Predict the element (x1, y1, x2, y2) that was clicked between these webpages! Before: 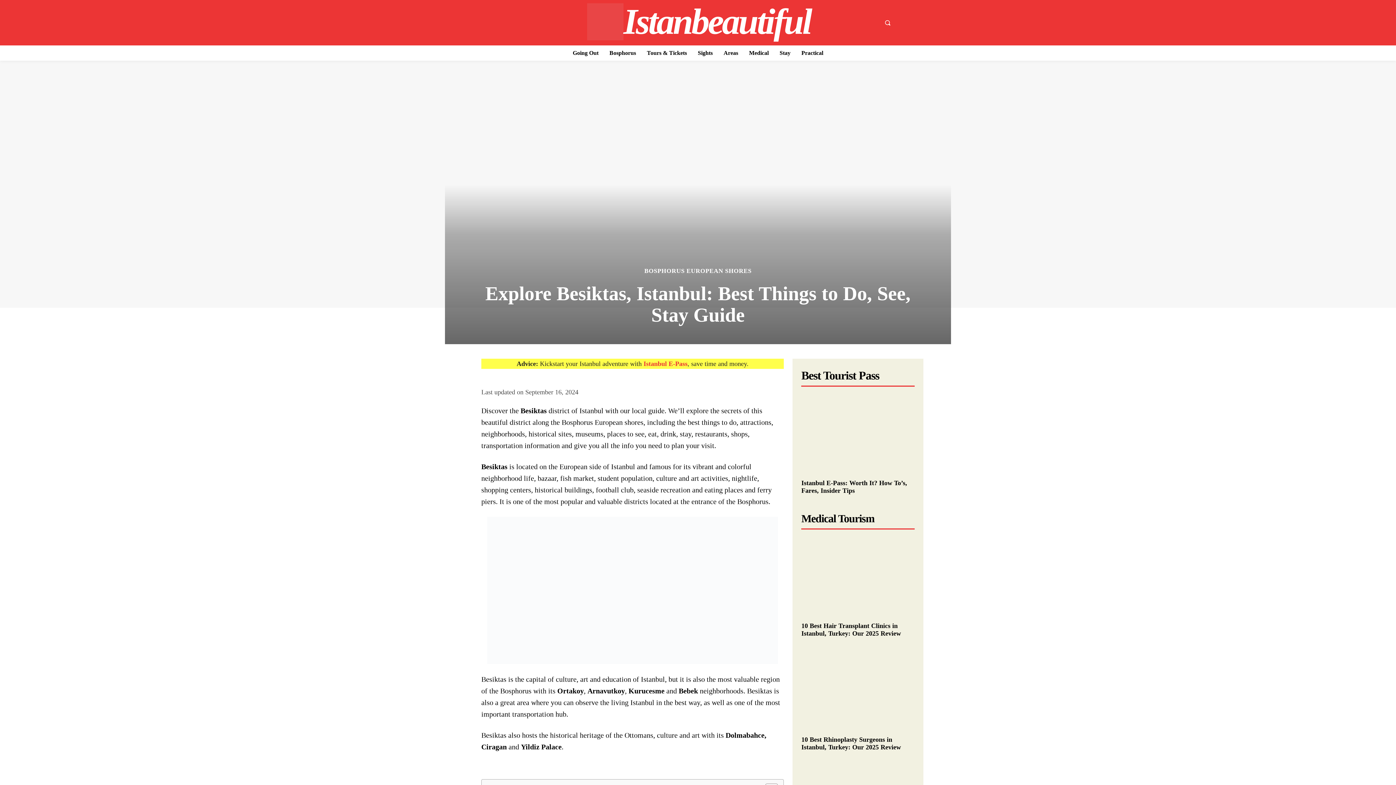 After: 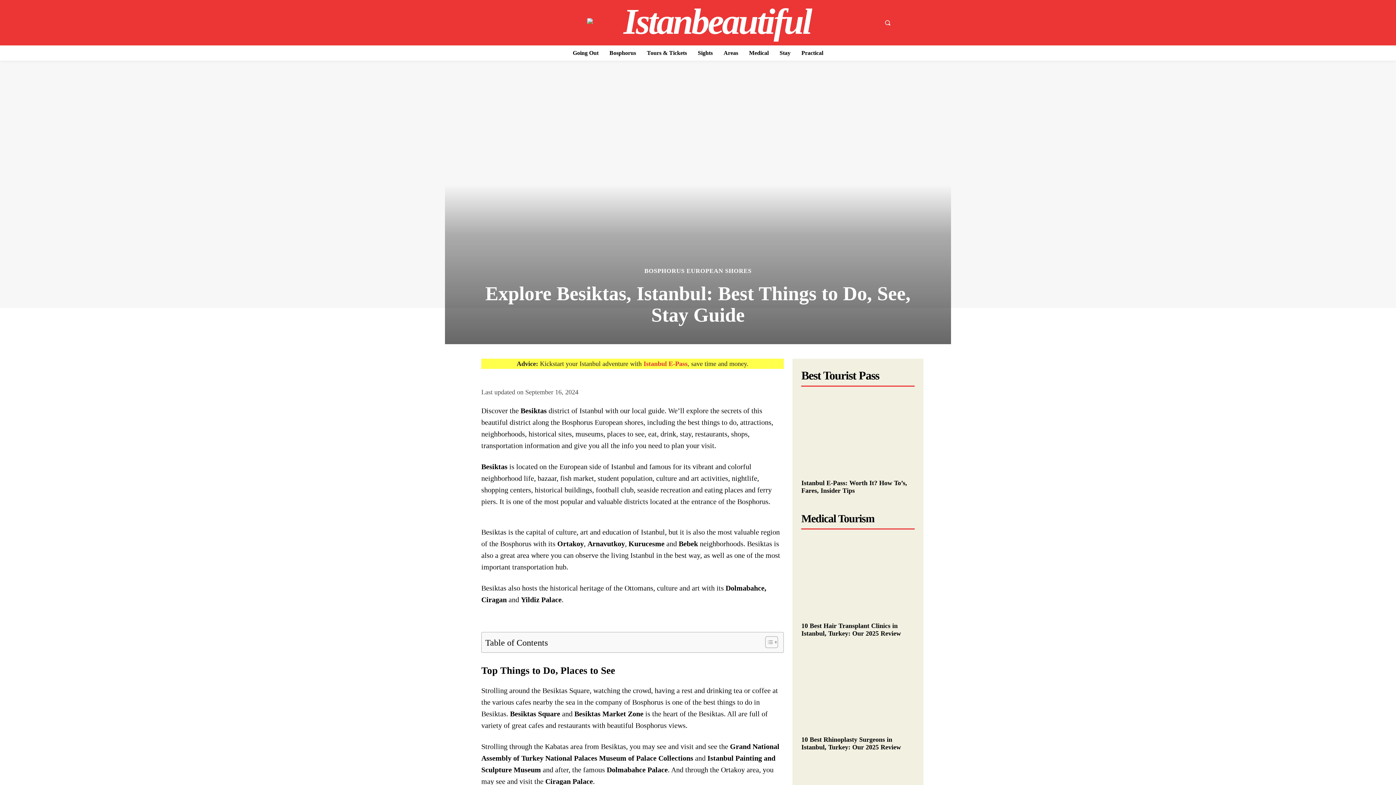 Action: label: Istanbul E-Pass bbox: (643, 360, 687, 367)